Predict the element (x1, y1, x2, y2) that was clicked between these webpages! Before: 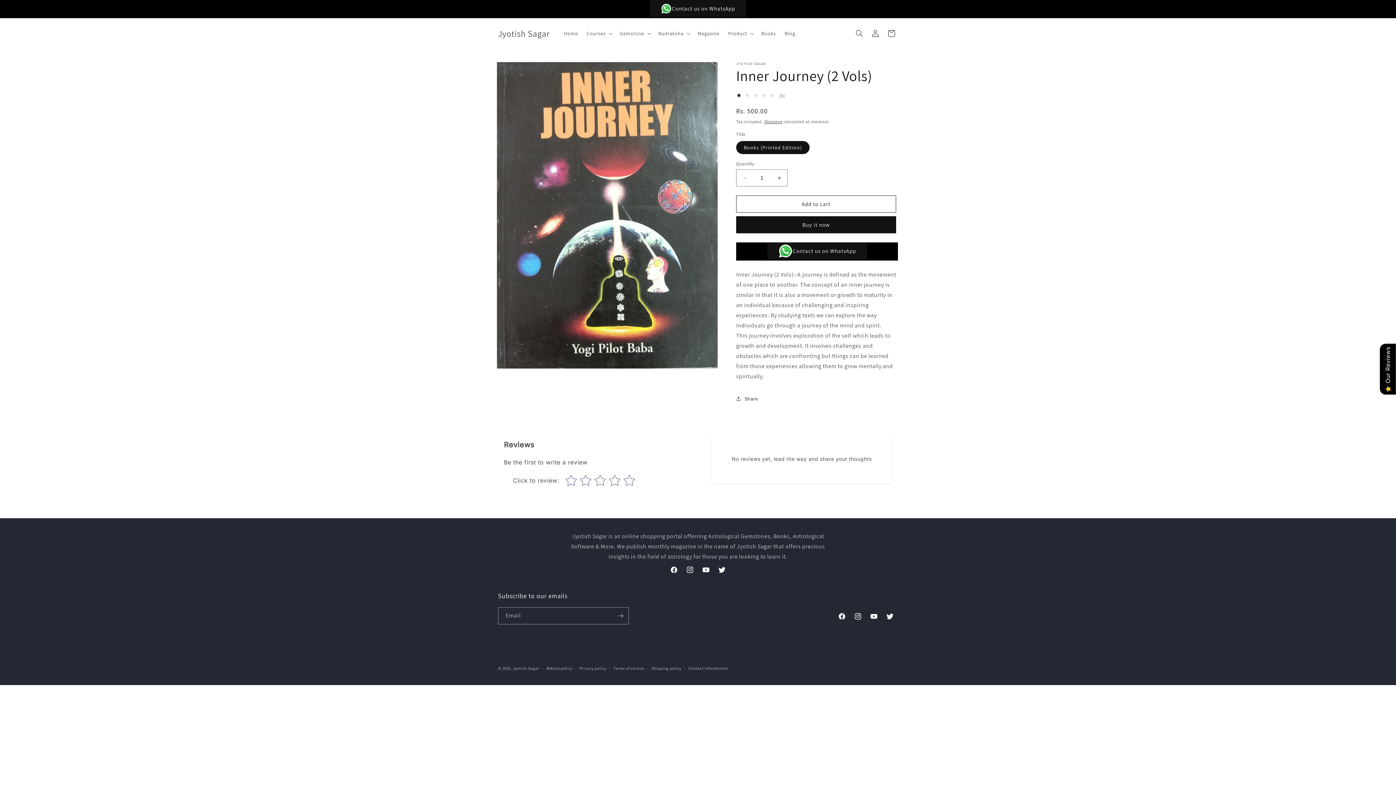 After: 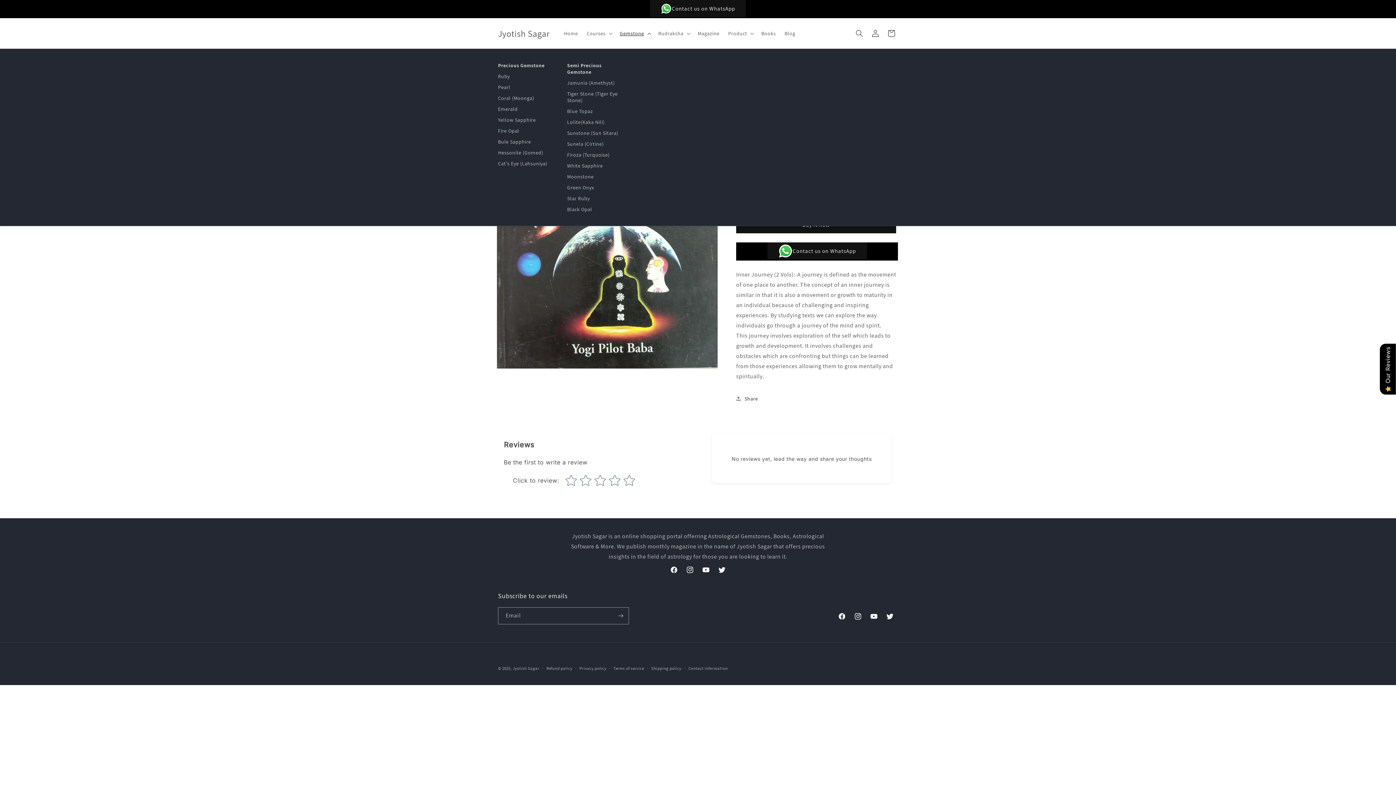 Action: bbox: (615, 25, 654, 41) label: Gemstone